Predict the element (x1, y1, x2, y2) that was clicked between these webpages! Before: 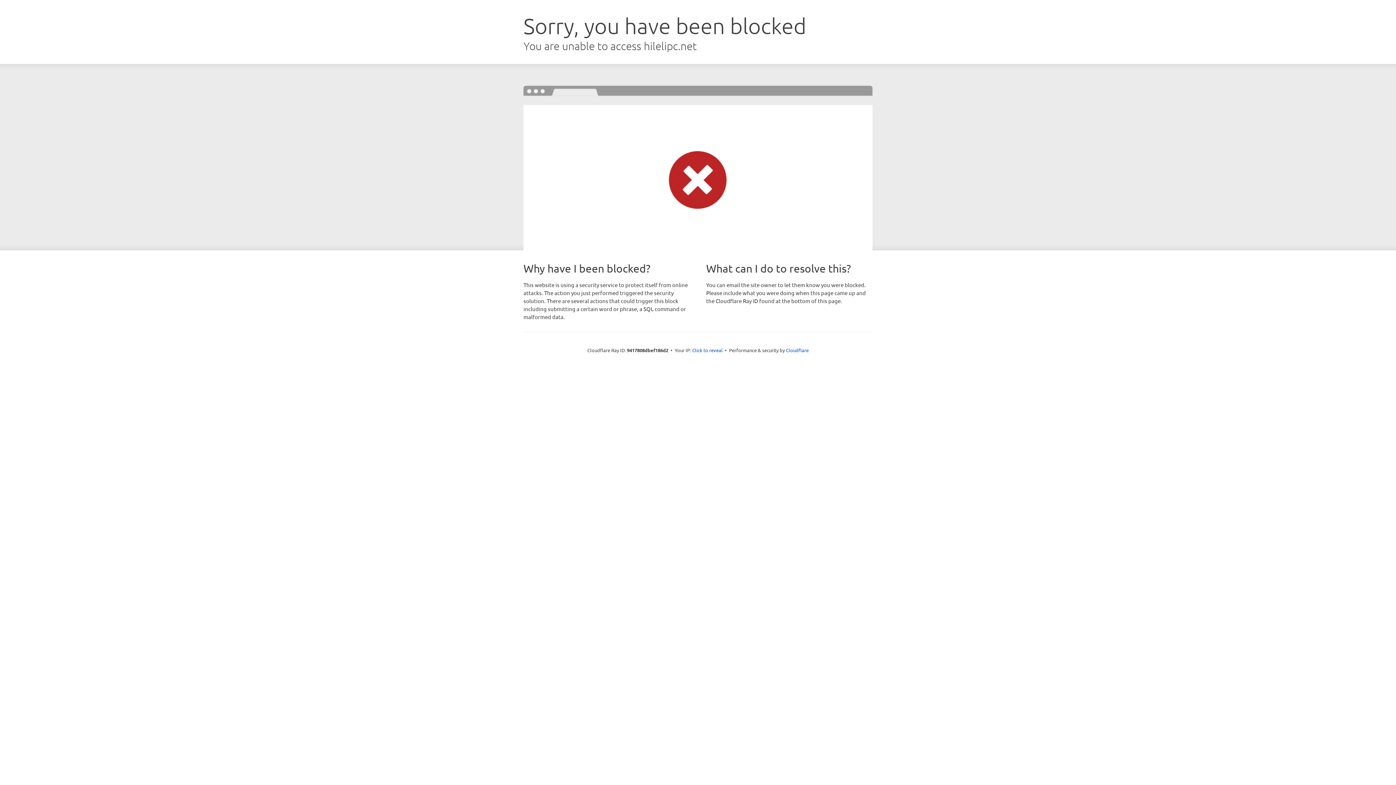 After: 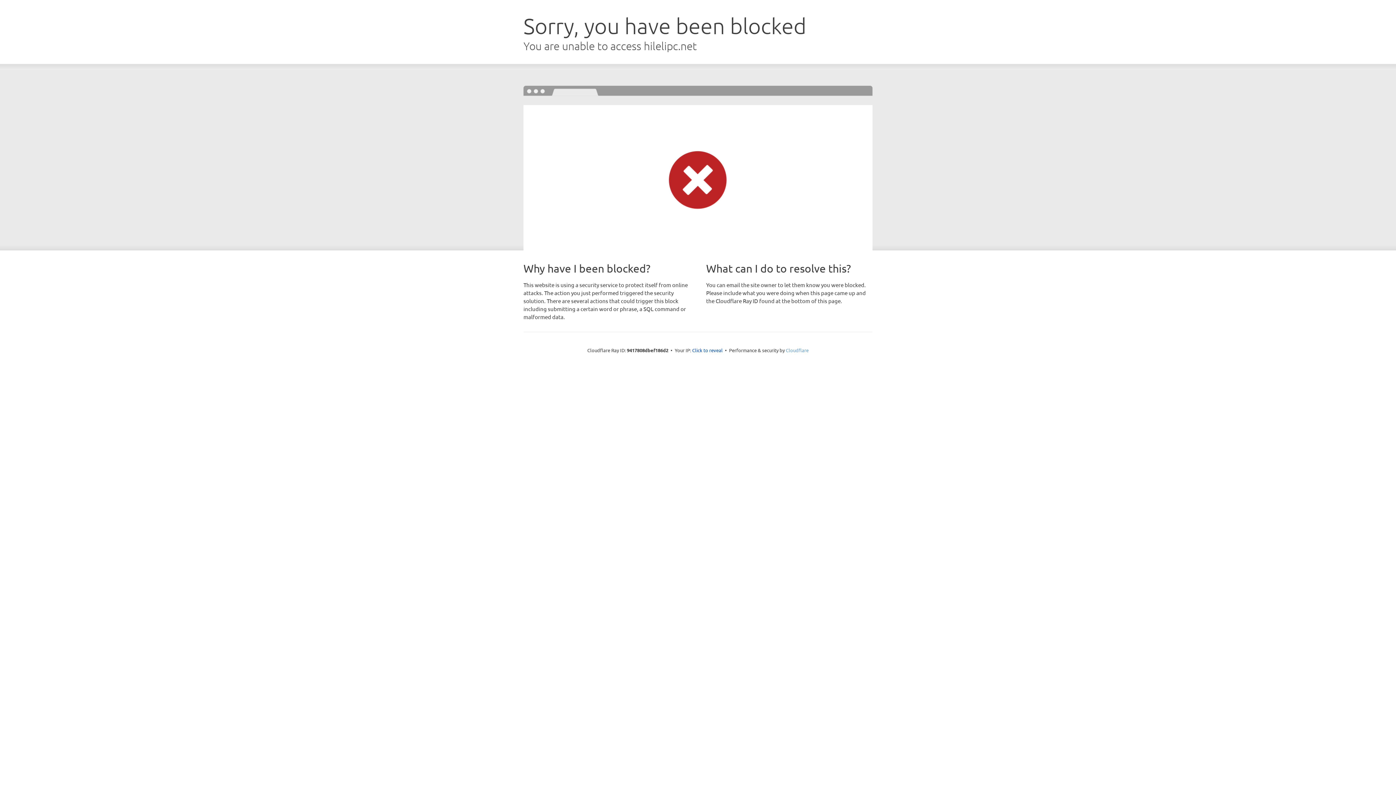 Action: label: Cloudflare bbox: (786, 347, 808, 353)